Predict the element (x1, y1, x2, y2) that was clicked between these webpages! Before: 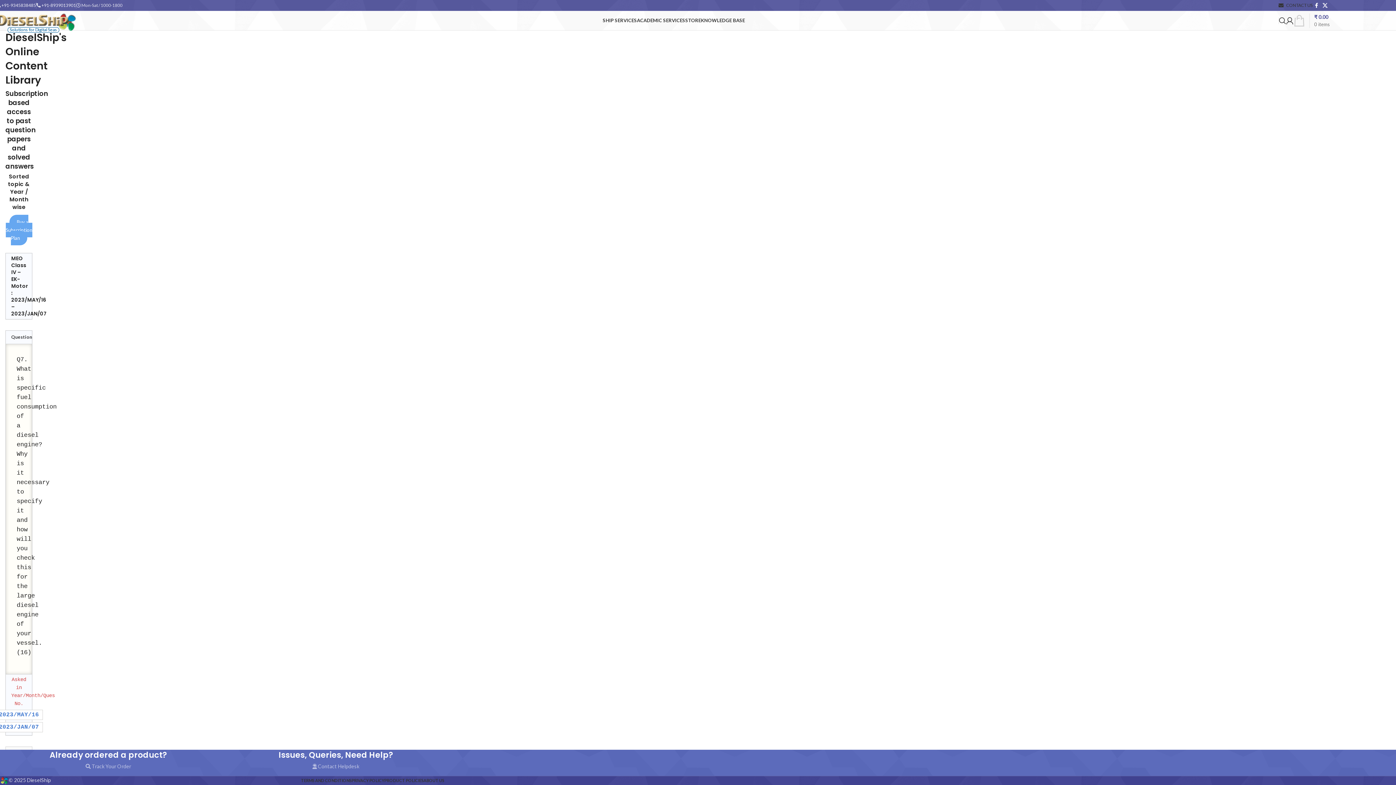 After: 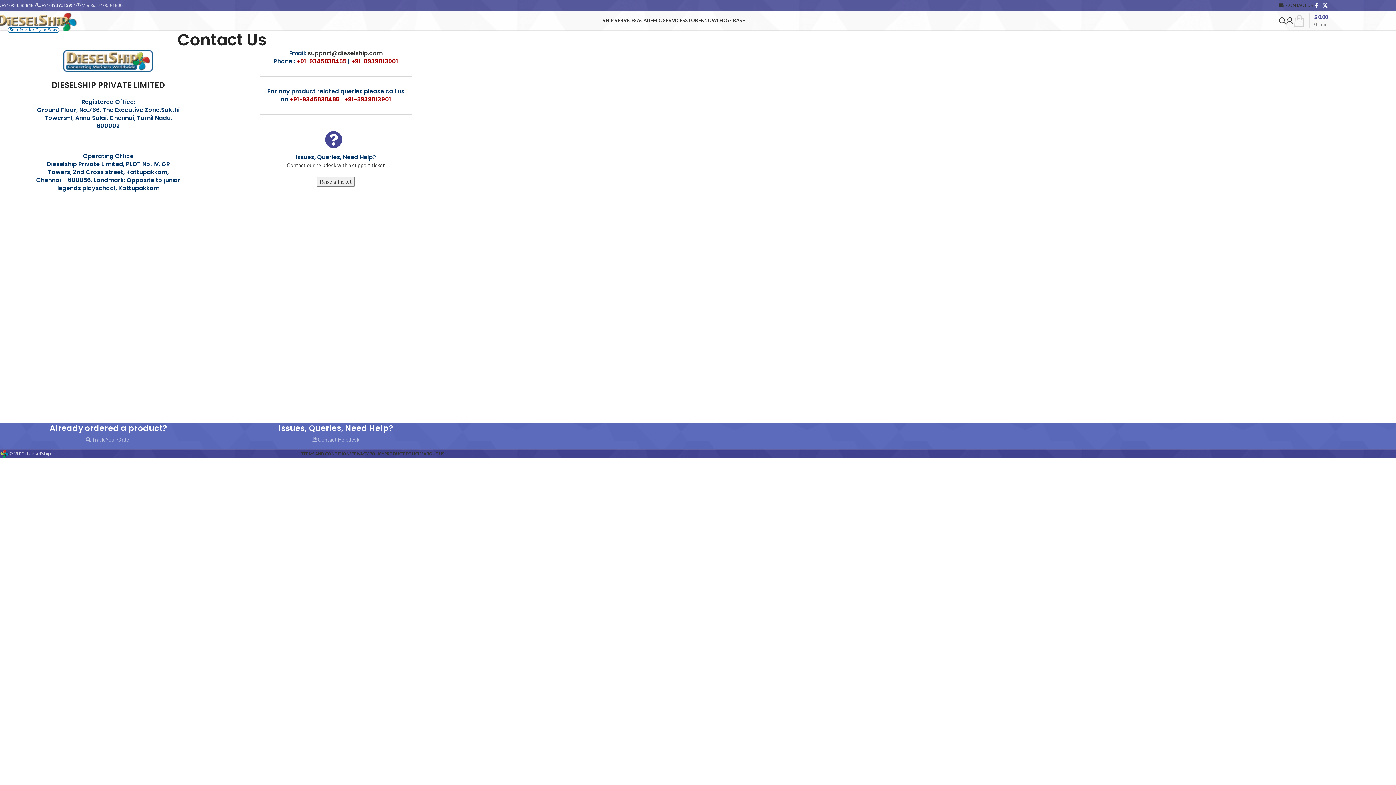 Action: label:  Contact Helpdesk bbox: (312, 763, 359, 769)